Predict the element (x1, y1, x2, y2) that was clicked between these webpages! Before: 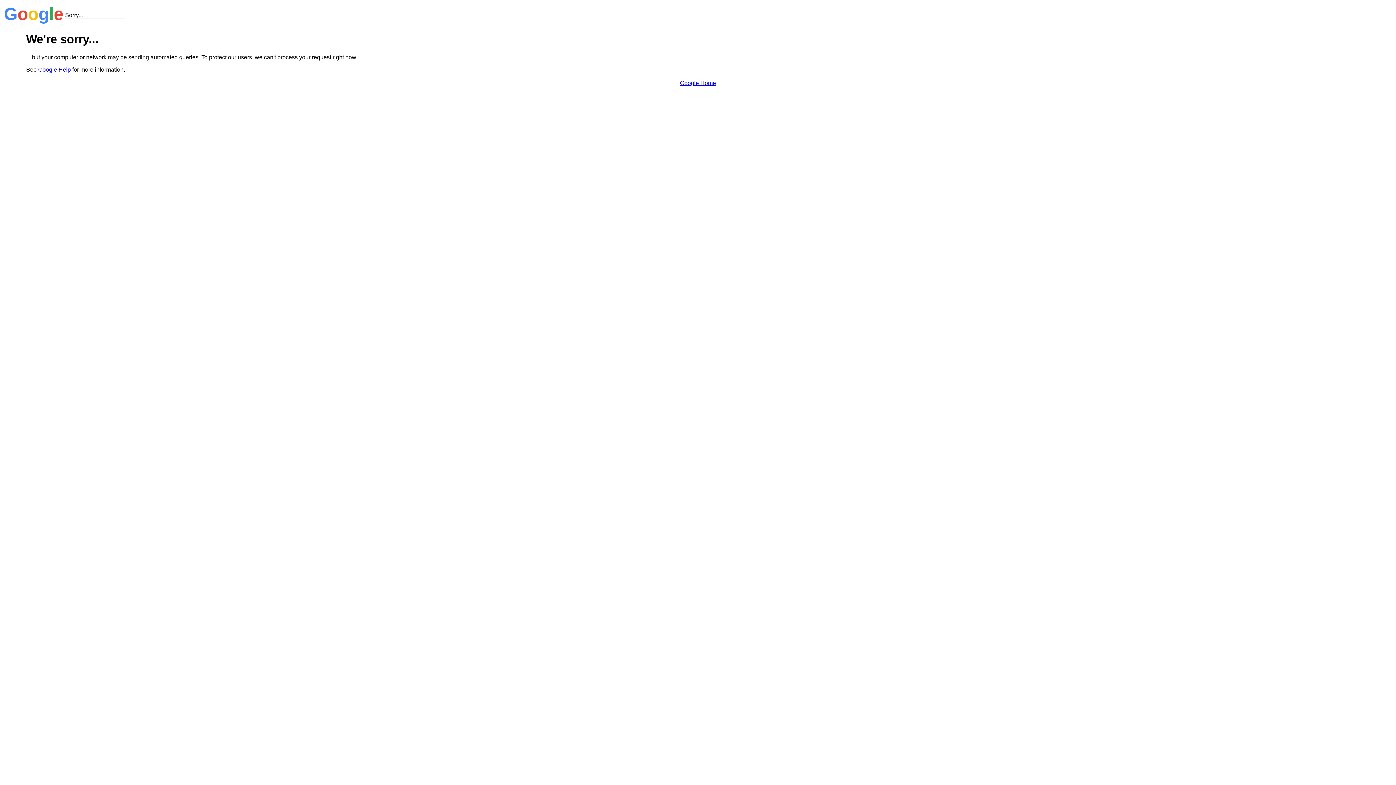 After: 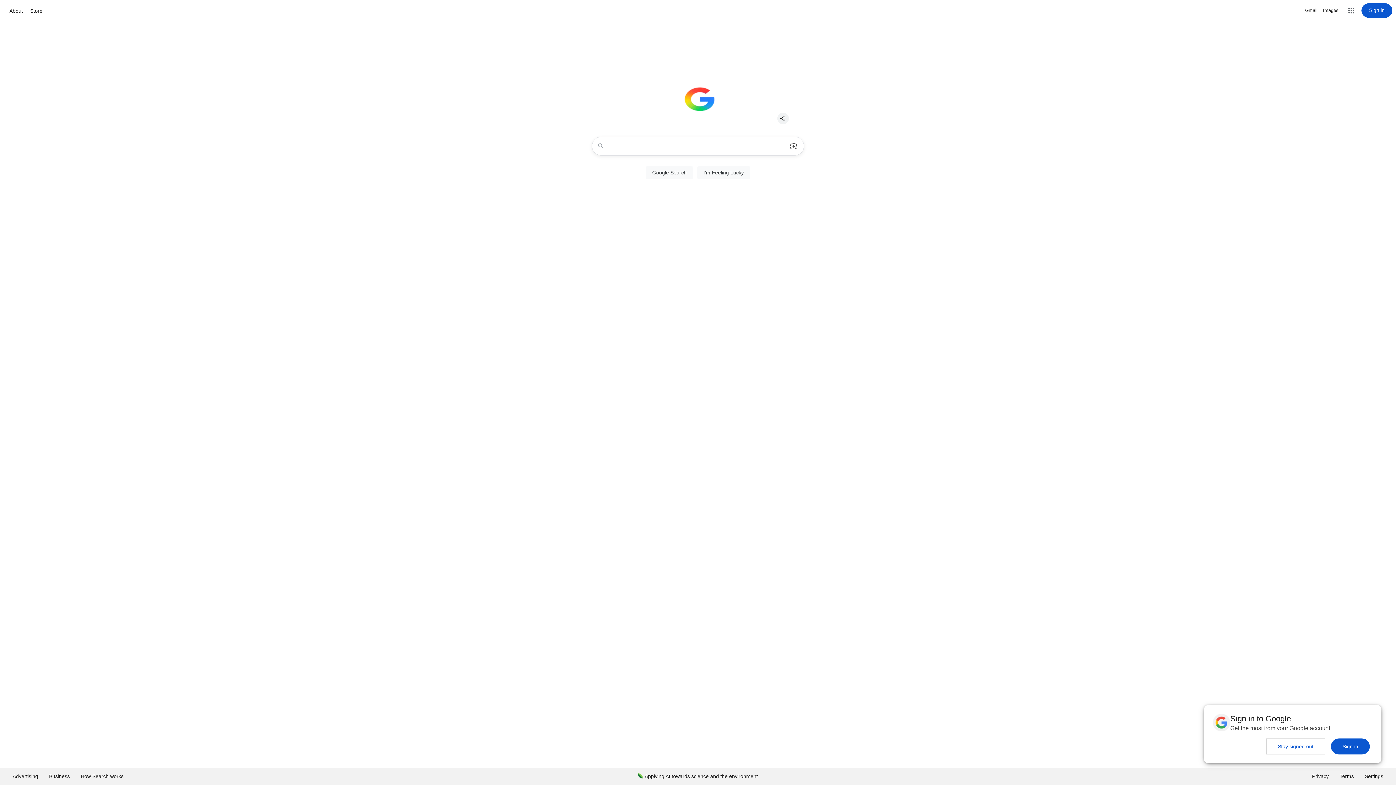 Action: bbox: (680, 79, 716, 86) label: Google Home